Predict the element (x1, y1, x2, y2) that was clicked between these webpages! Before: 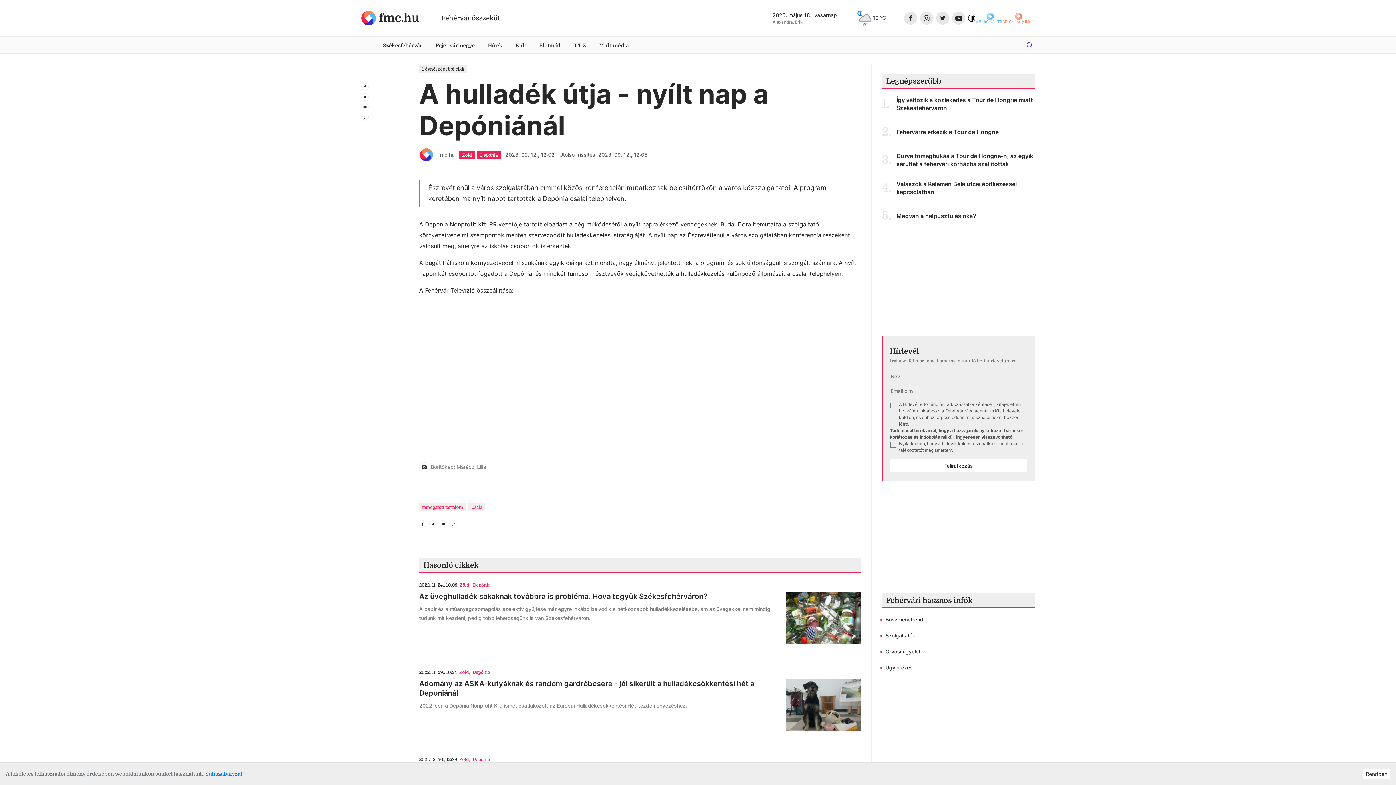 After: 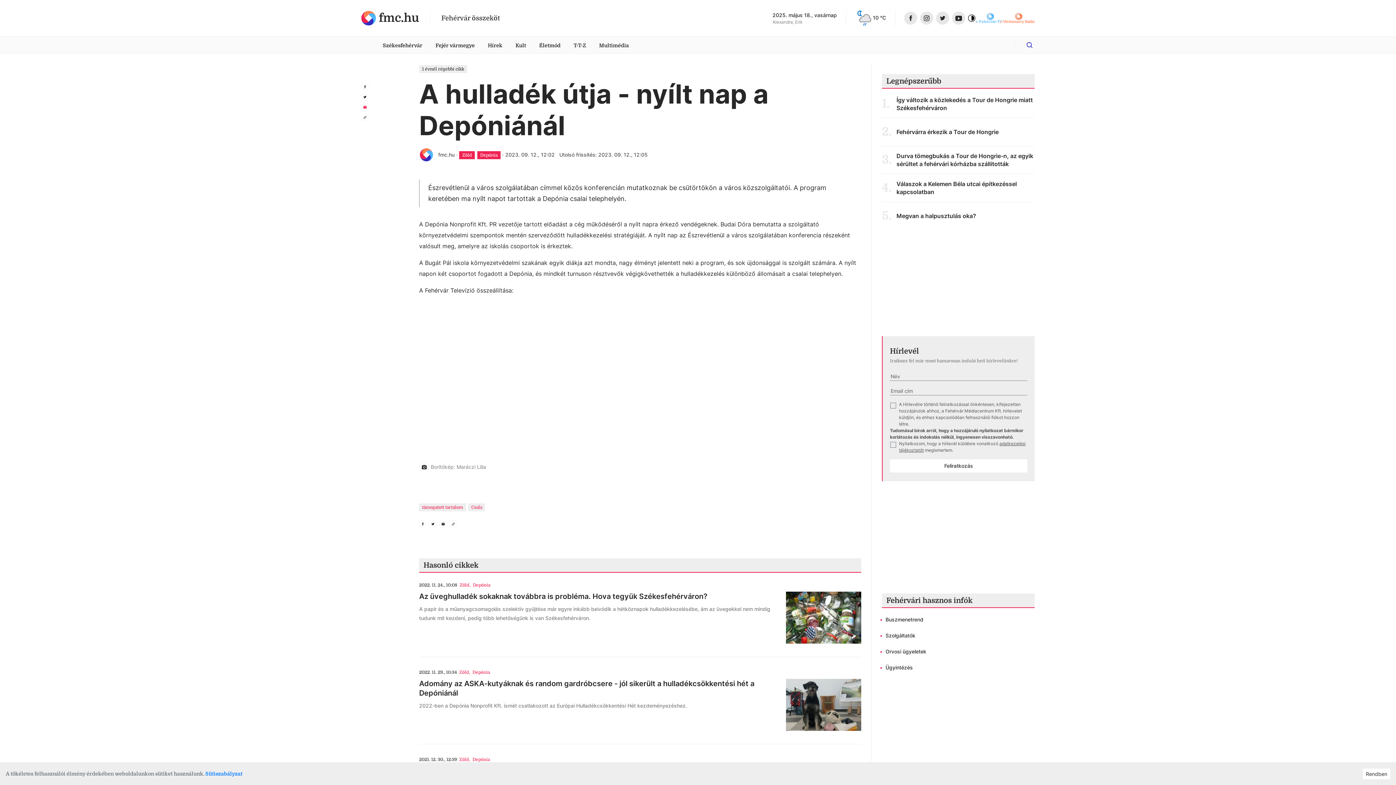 Action: label: Megosztás email-ben ikon bbox: (361, 103, 368, 110)